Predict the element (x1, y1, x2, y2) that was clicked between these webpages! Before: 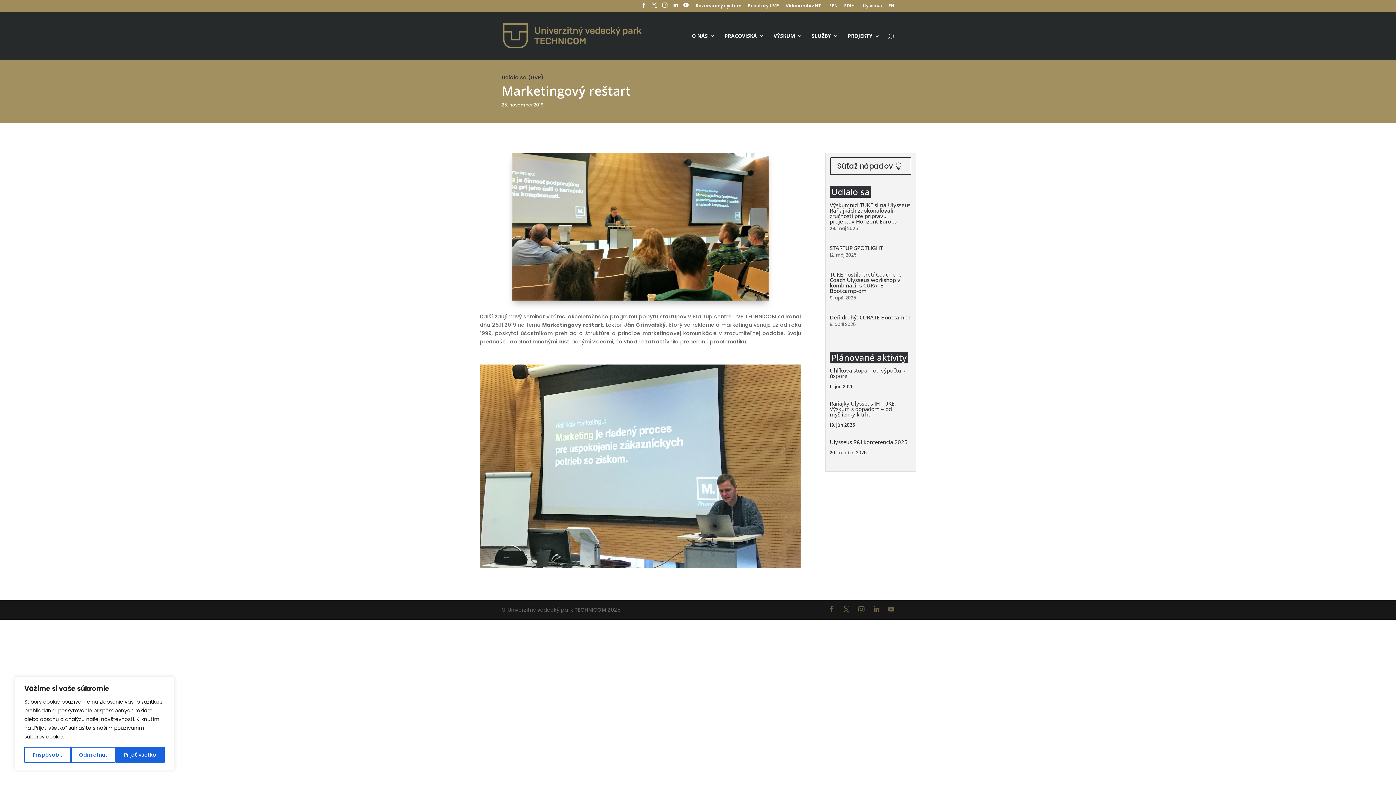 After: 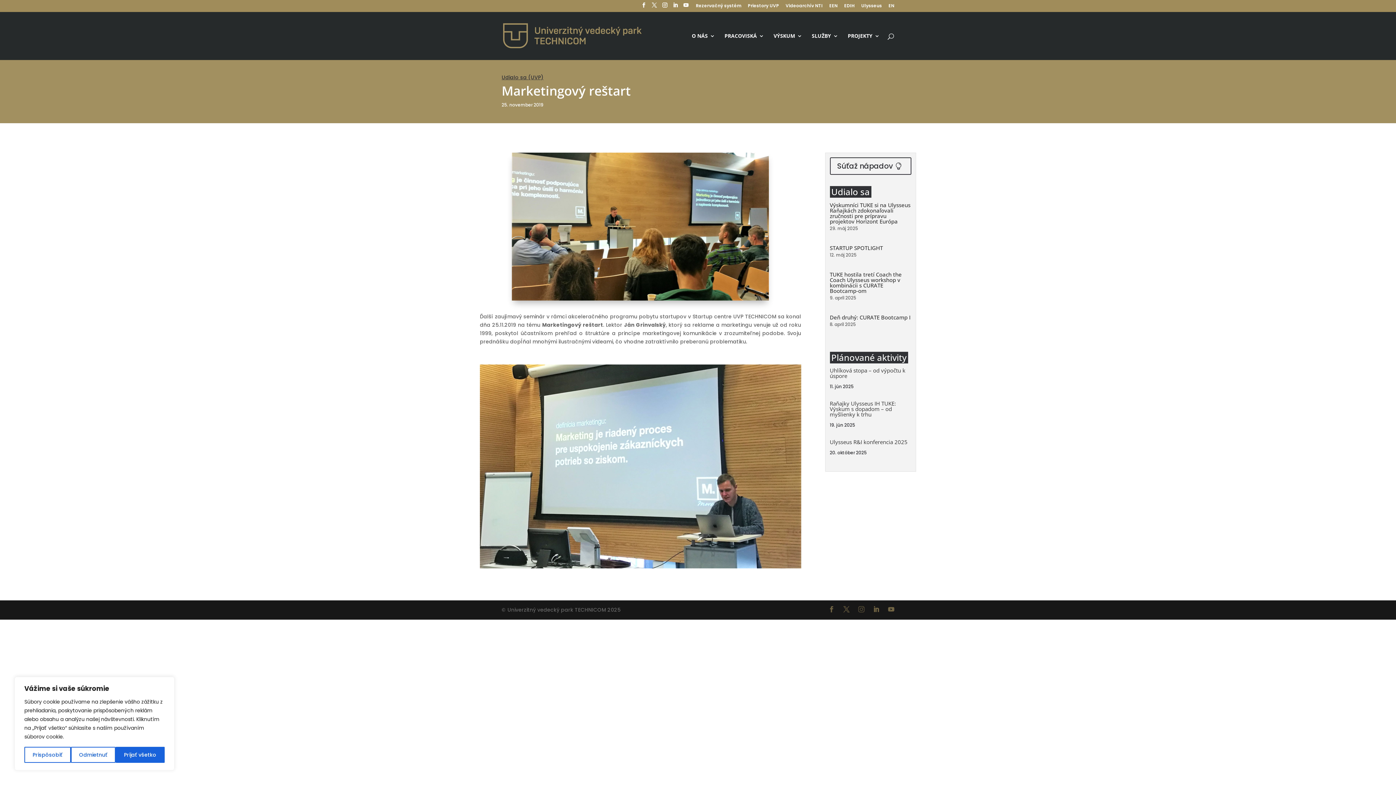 Action: bbox: (858, 606, 864, 614)